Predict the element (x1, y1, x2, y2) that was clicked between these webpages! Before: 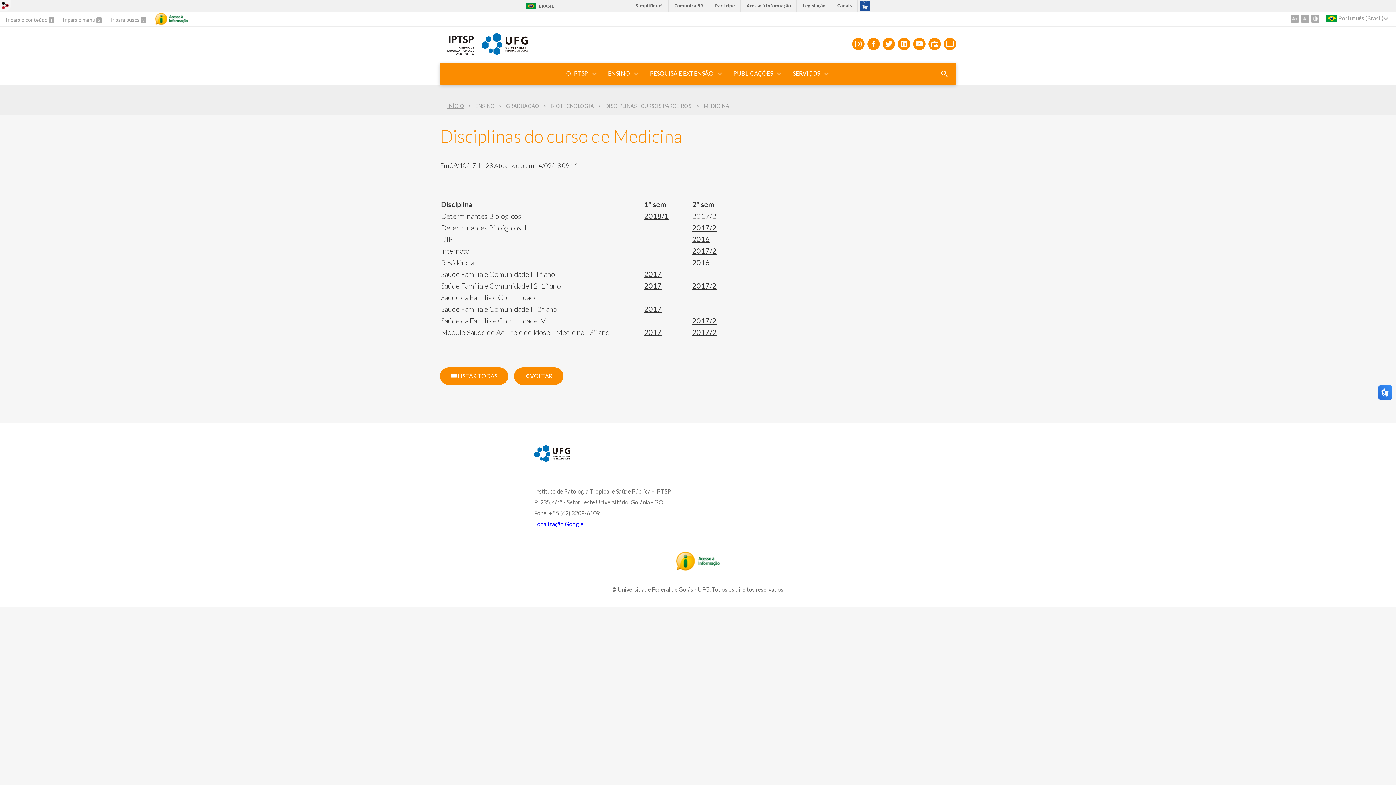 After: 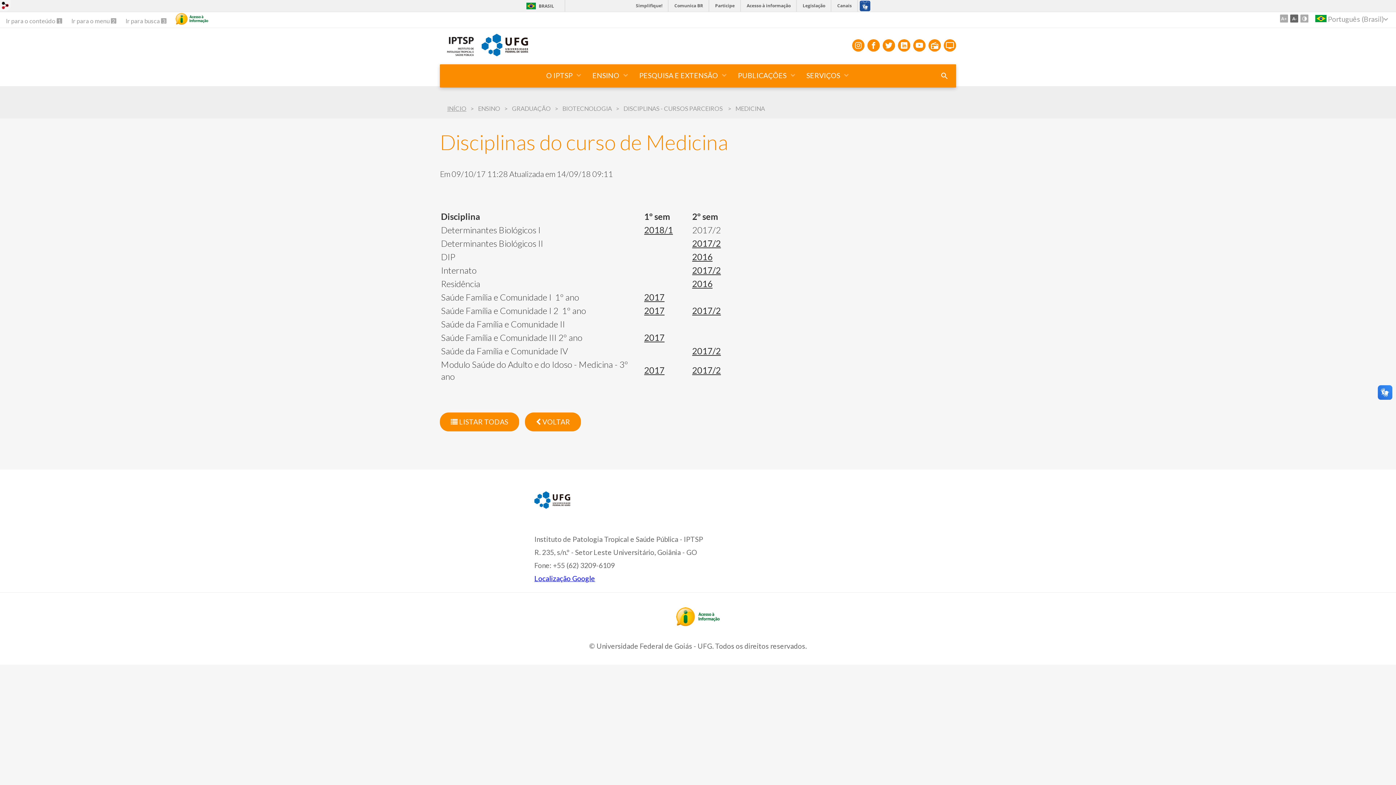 Action: label: A+ bbox: (1291, 14, 1299, 22)